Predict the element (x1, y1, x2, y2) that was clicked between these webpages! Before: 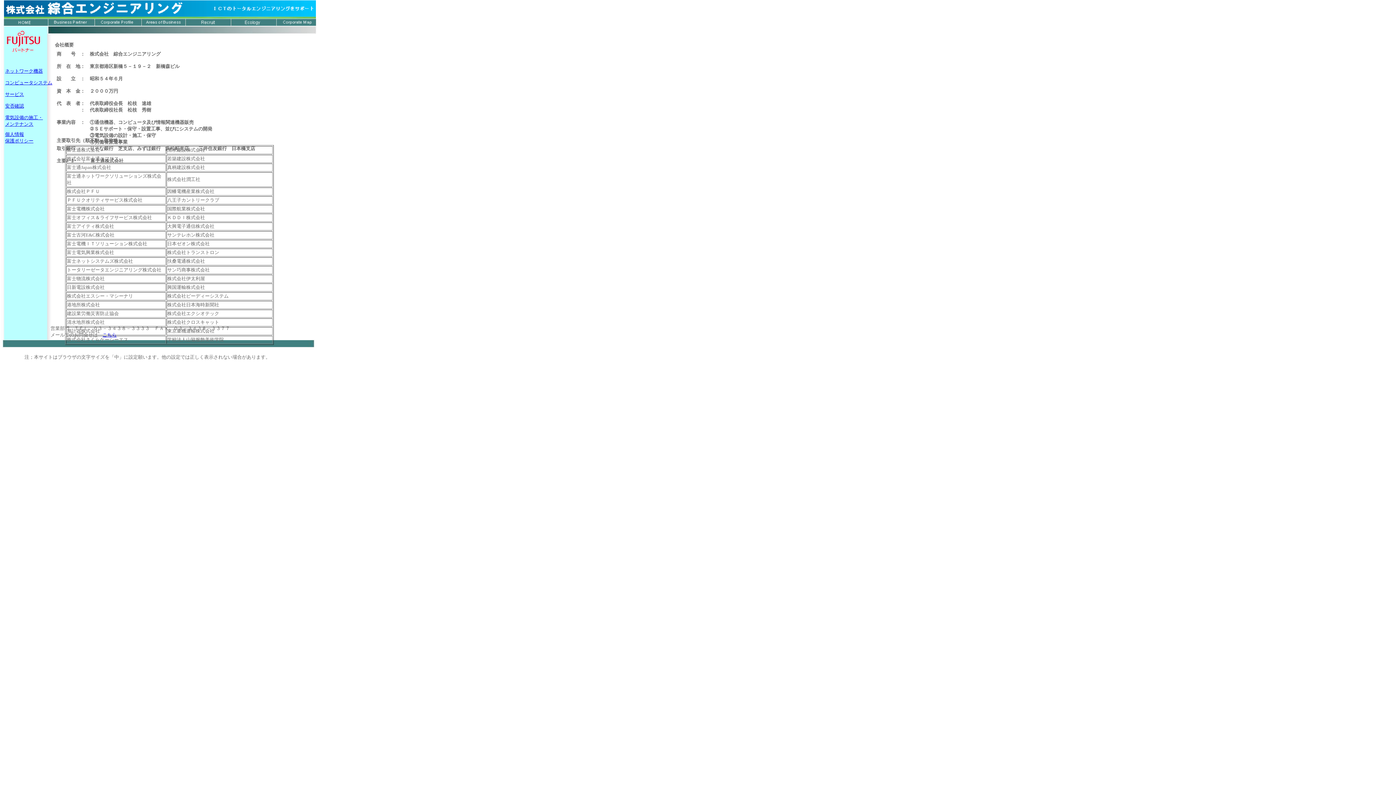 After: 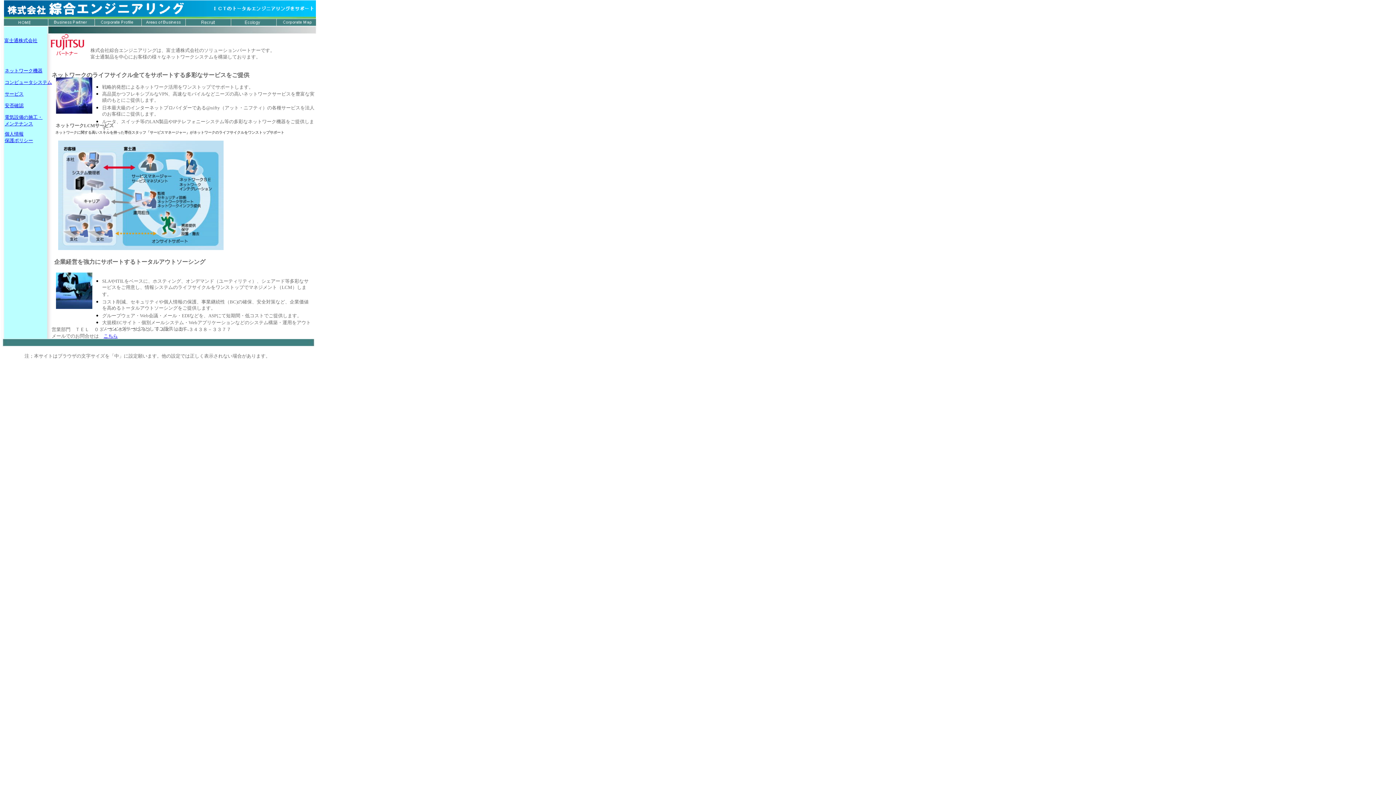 Action: bbox: (53, 20, 89, 26)